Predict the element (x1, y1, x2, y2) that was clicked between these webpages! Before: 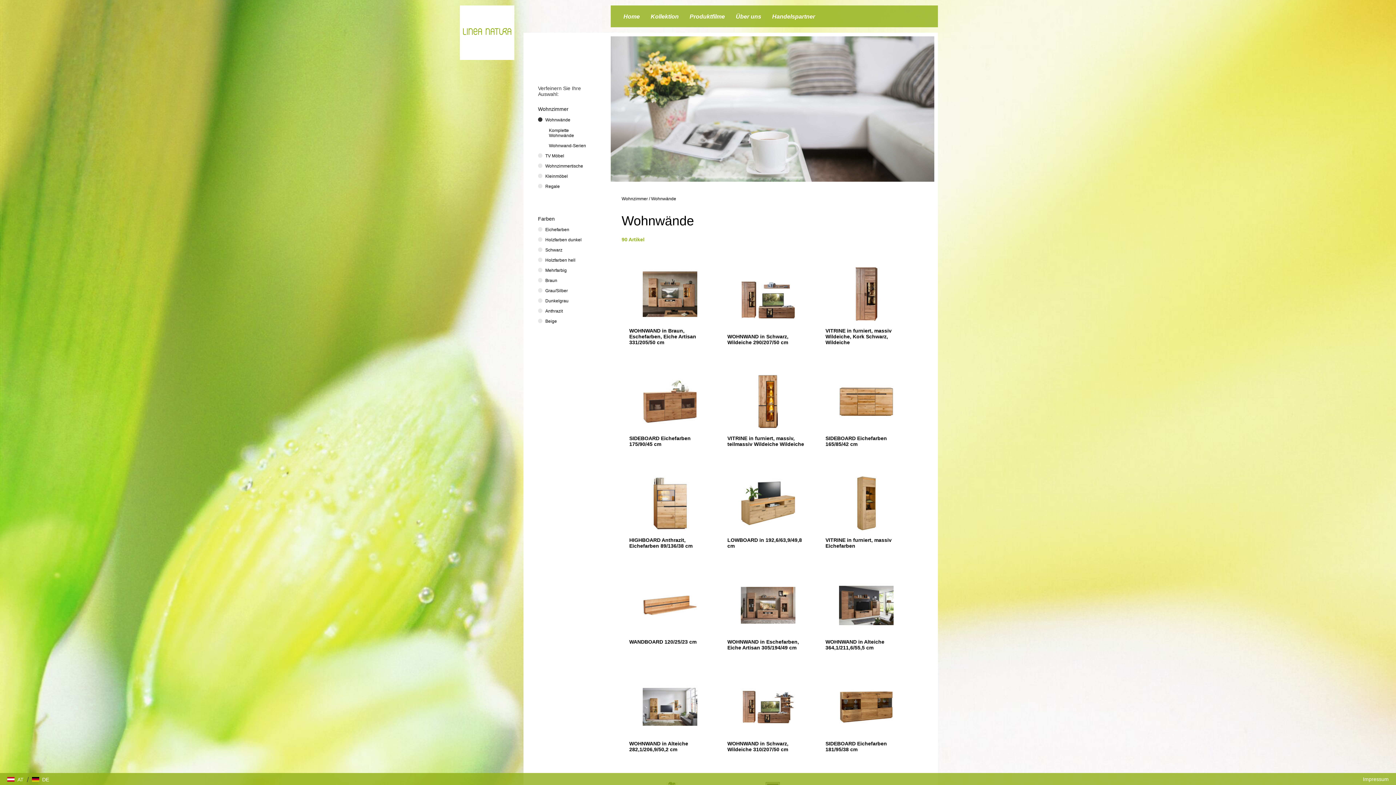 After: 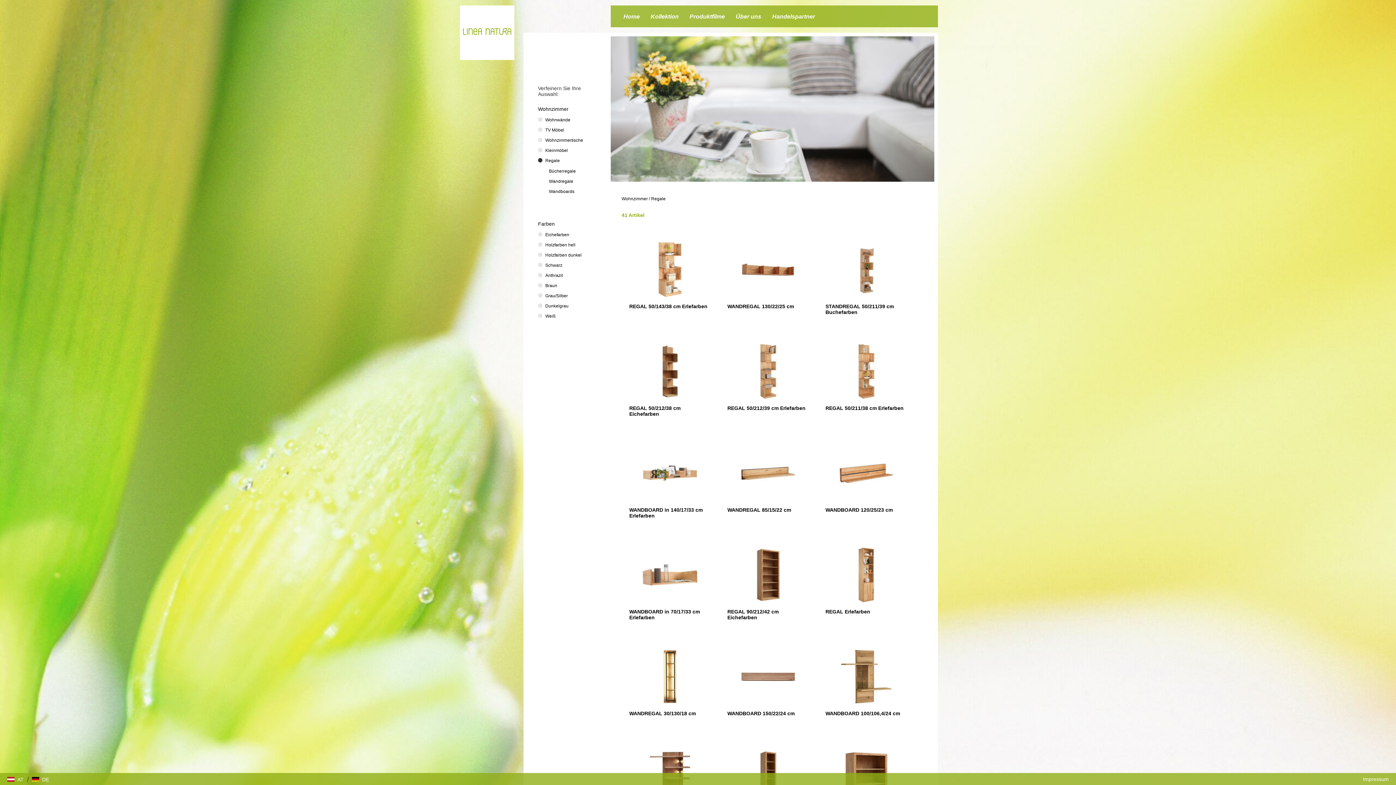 Action: label: Regale bbox: (538, 184, 596, 189)